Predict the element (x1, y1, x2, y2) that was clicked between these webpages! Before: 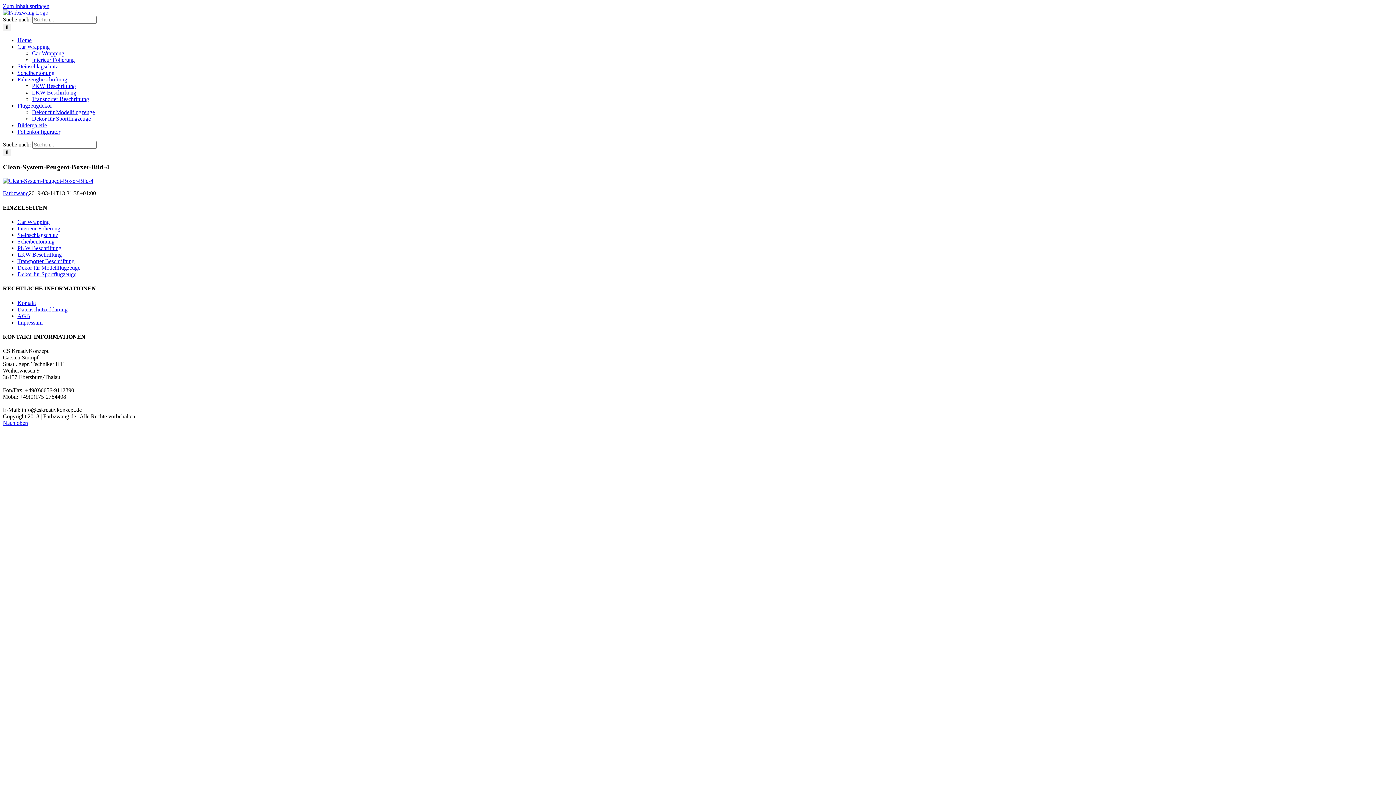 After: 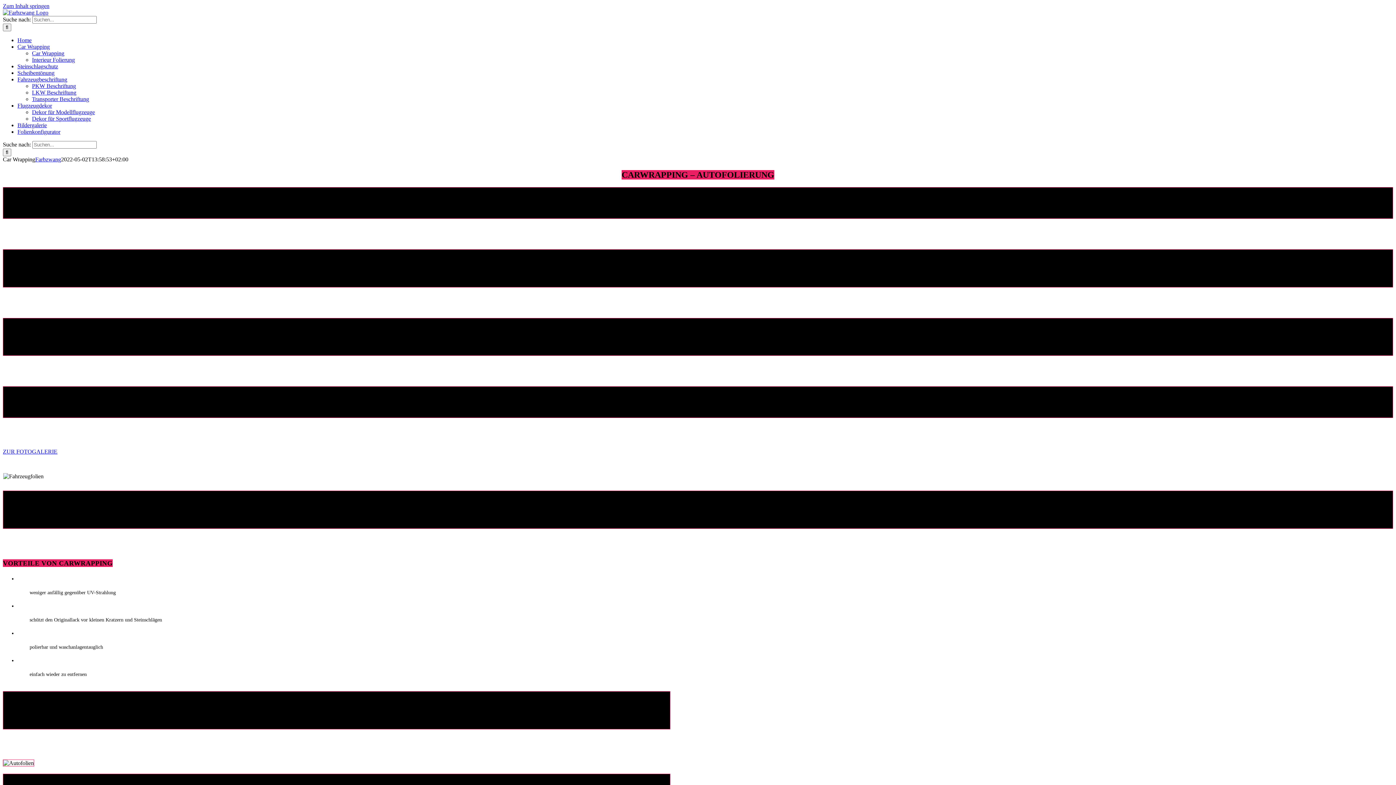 Action: label: Car Wrapping bbox: (17, 218, 49, 225)